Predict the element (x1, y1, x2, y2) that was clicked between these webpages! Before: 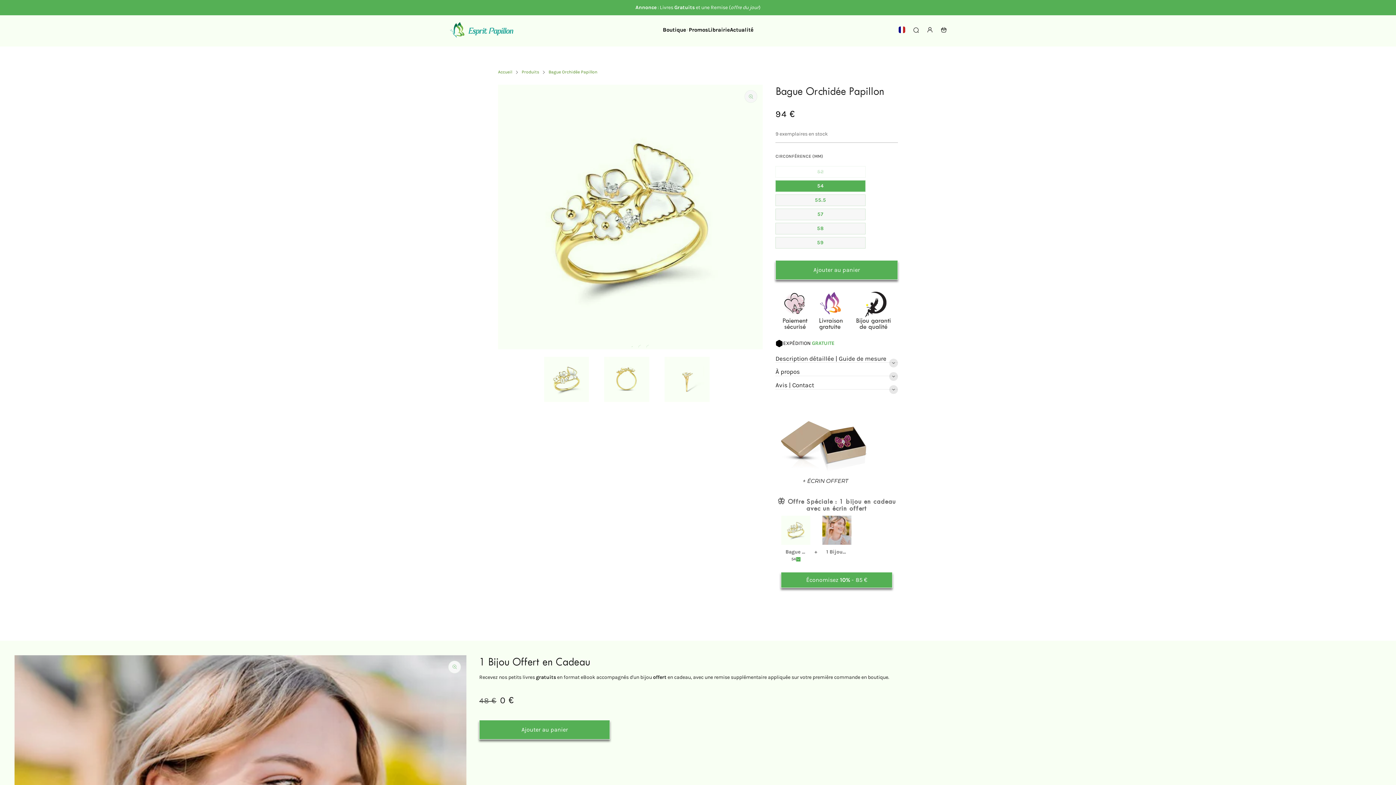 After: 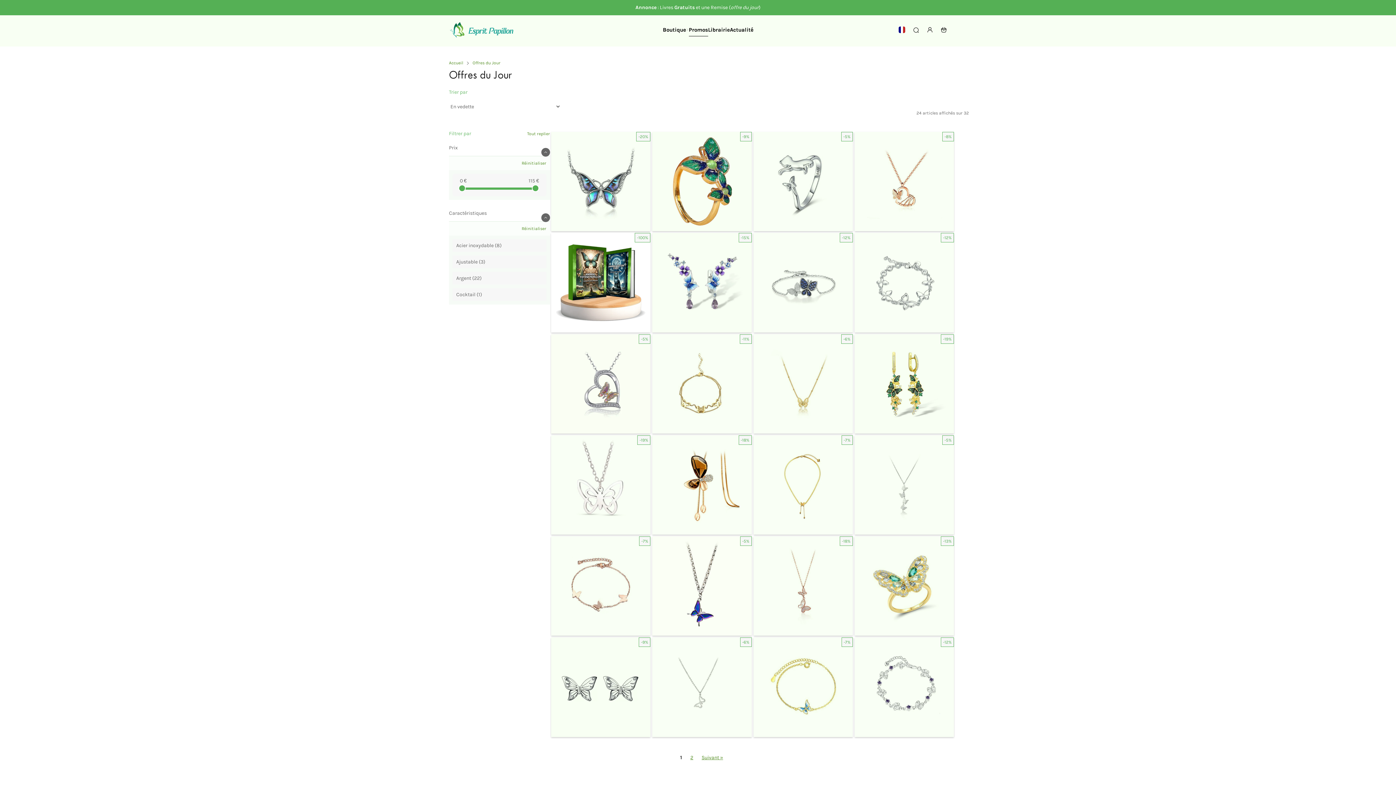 Action: bbox: (689, 26, 708, 33) label: Promos